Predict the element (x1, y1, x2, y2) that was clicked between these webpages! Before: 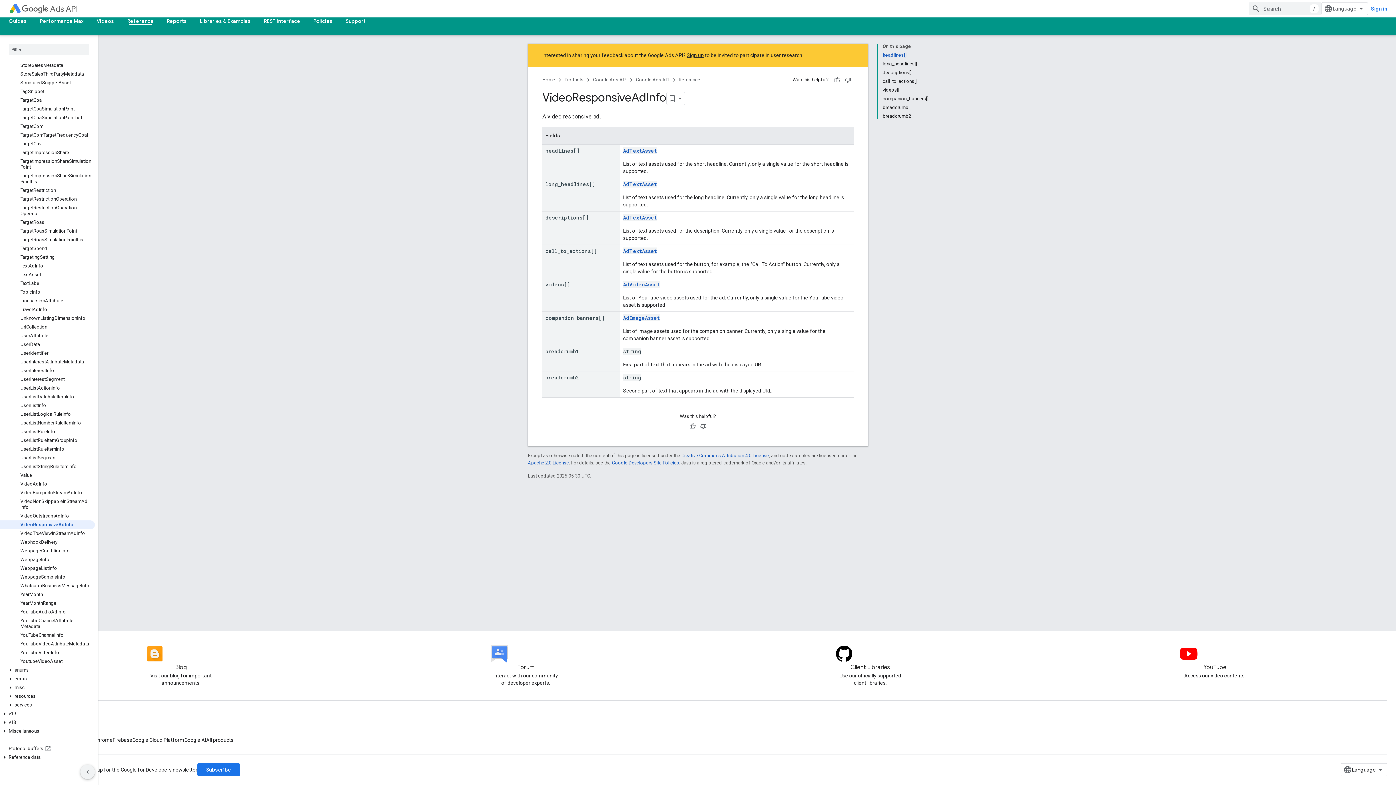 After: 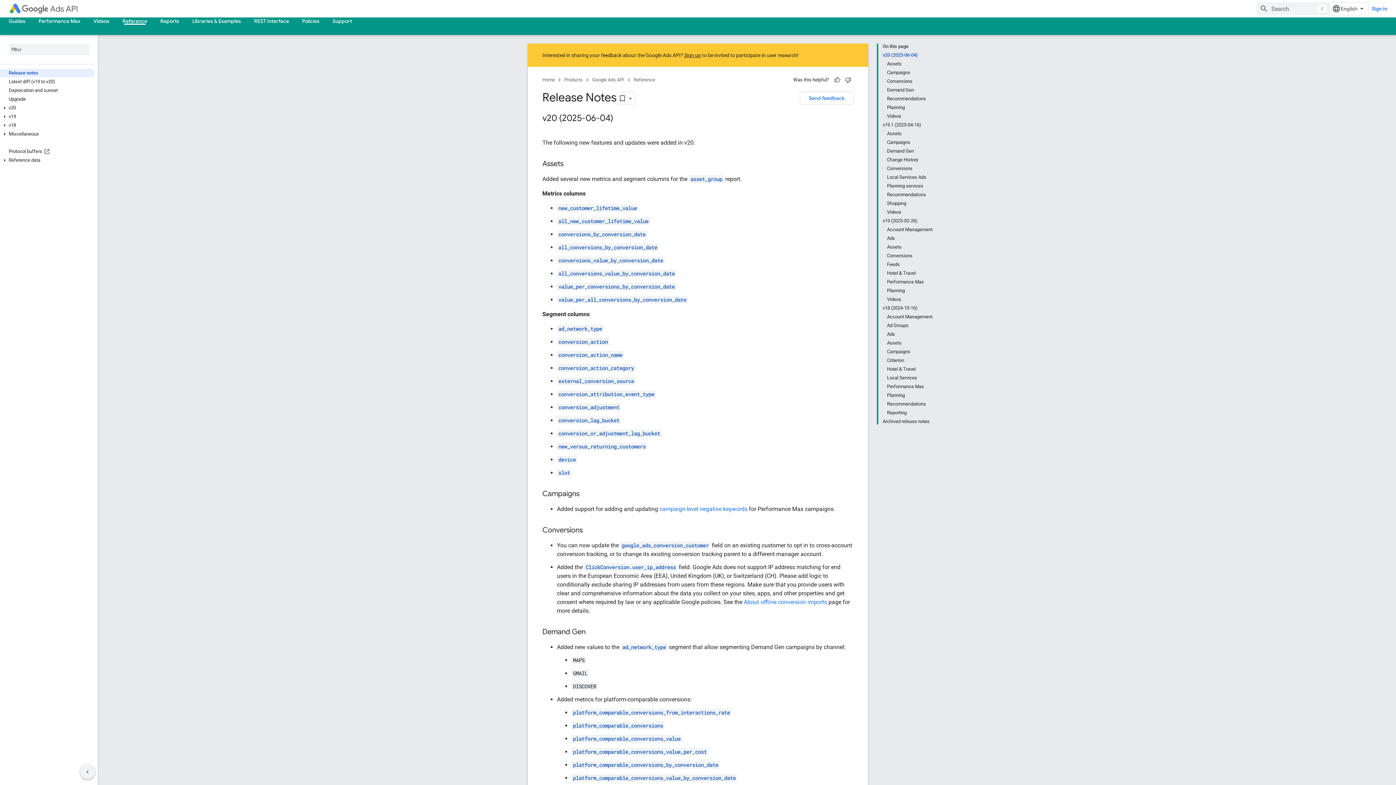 Action: label: Reference, selected bbox: (120, 17, 160, 24)